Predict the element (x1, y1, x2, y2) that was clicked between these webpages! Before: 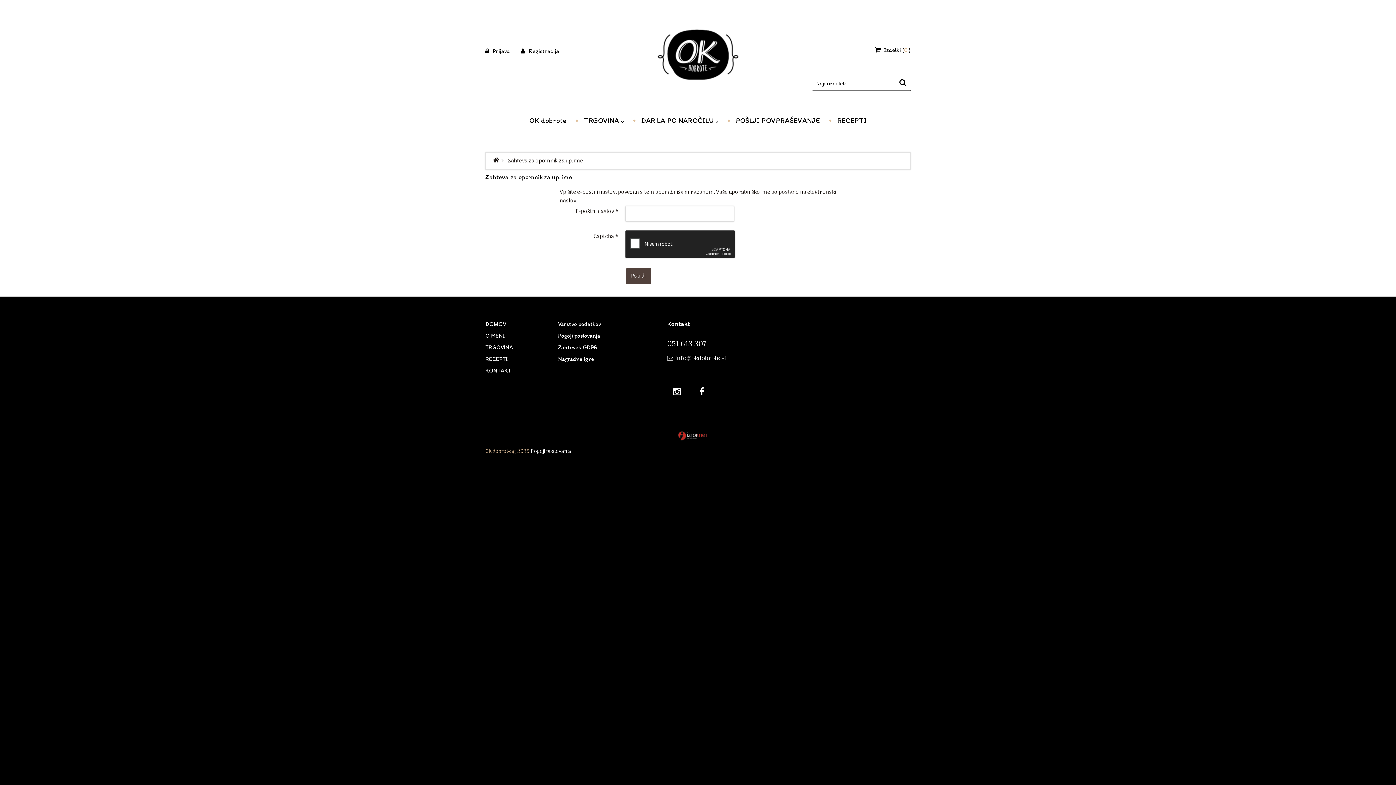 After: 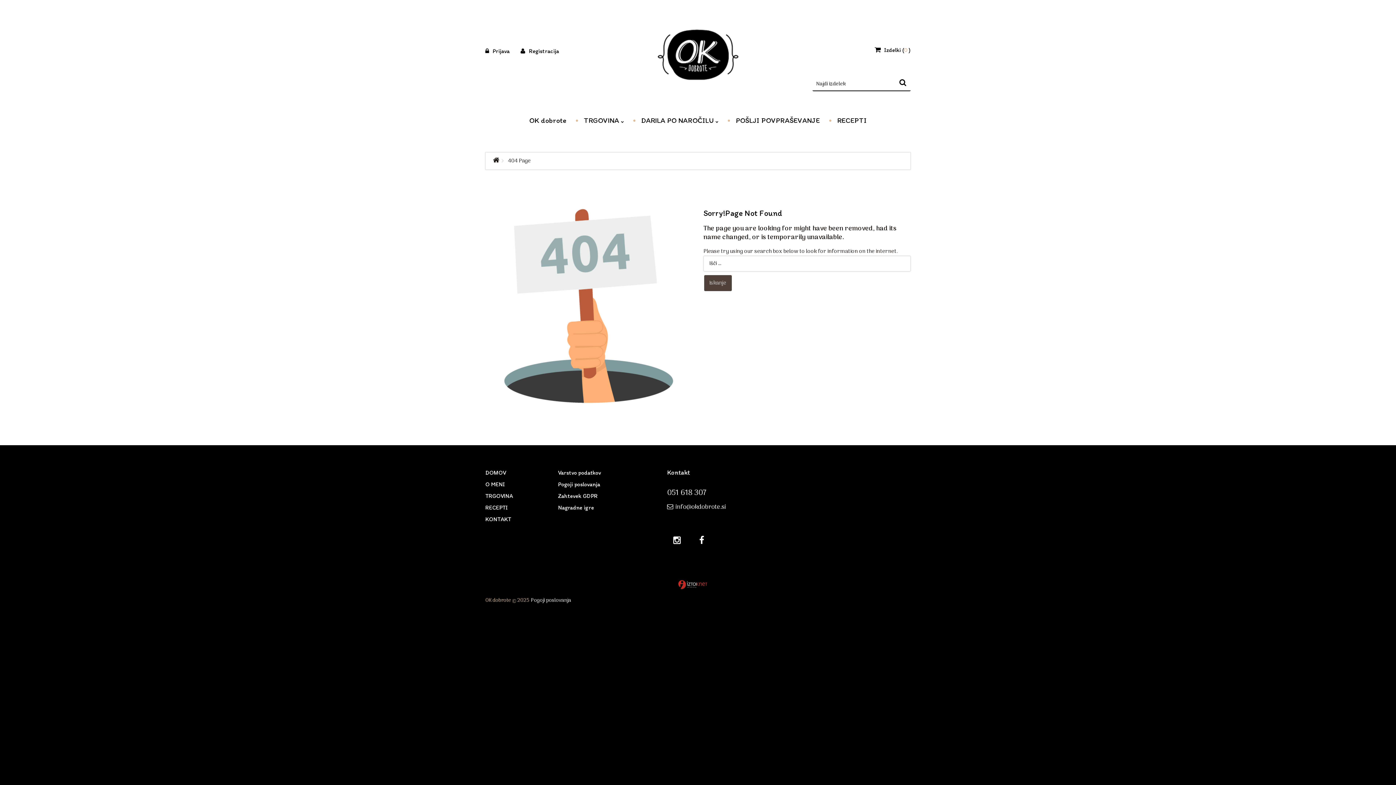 Action: label: O MENI bbox: (485, 332, 505, 339)